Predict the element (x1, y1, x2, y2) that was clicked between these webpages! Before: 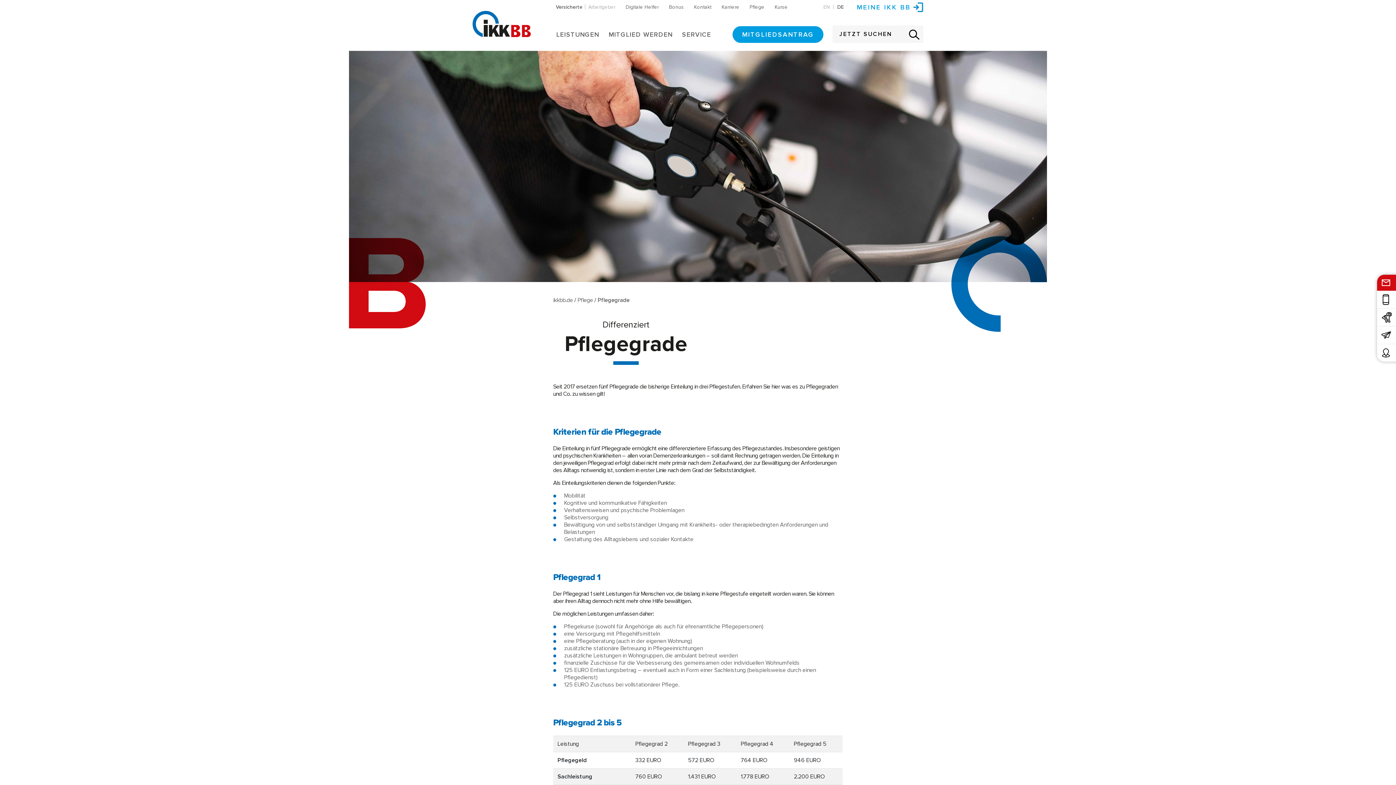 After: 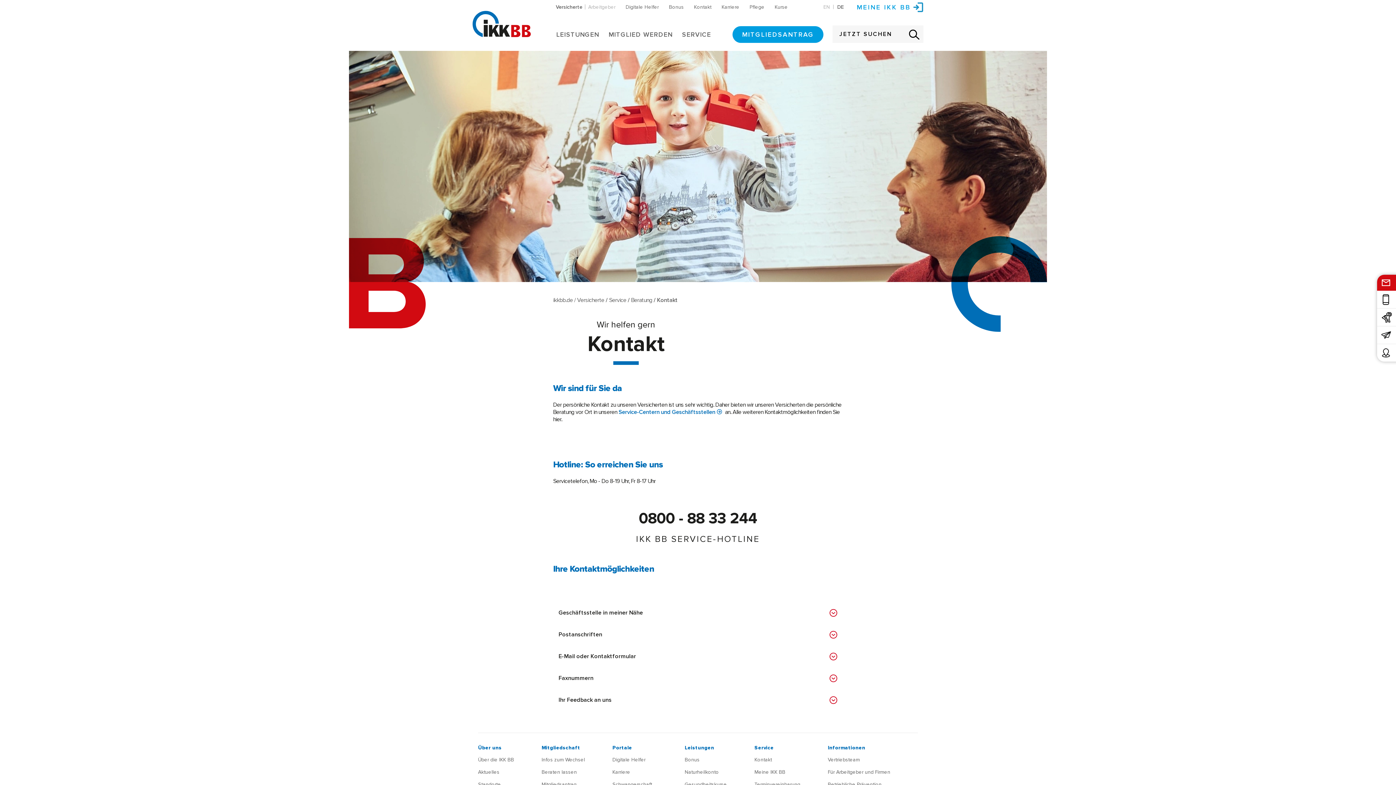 Action: label: Kontakt bbox: (689, 0, 716, 8)